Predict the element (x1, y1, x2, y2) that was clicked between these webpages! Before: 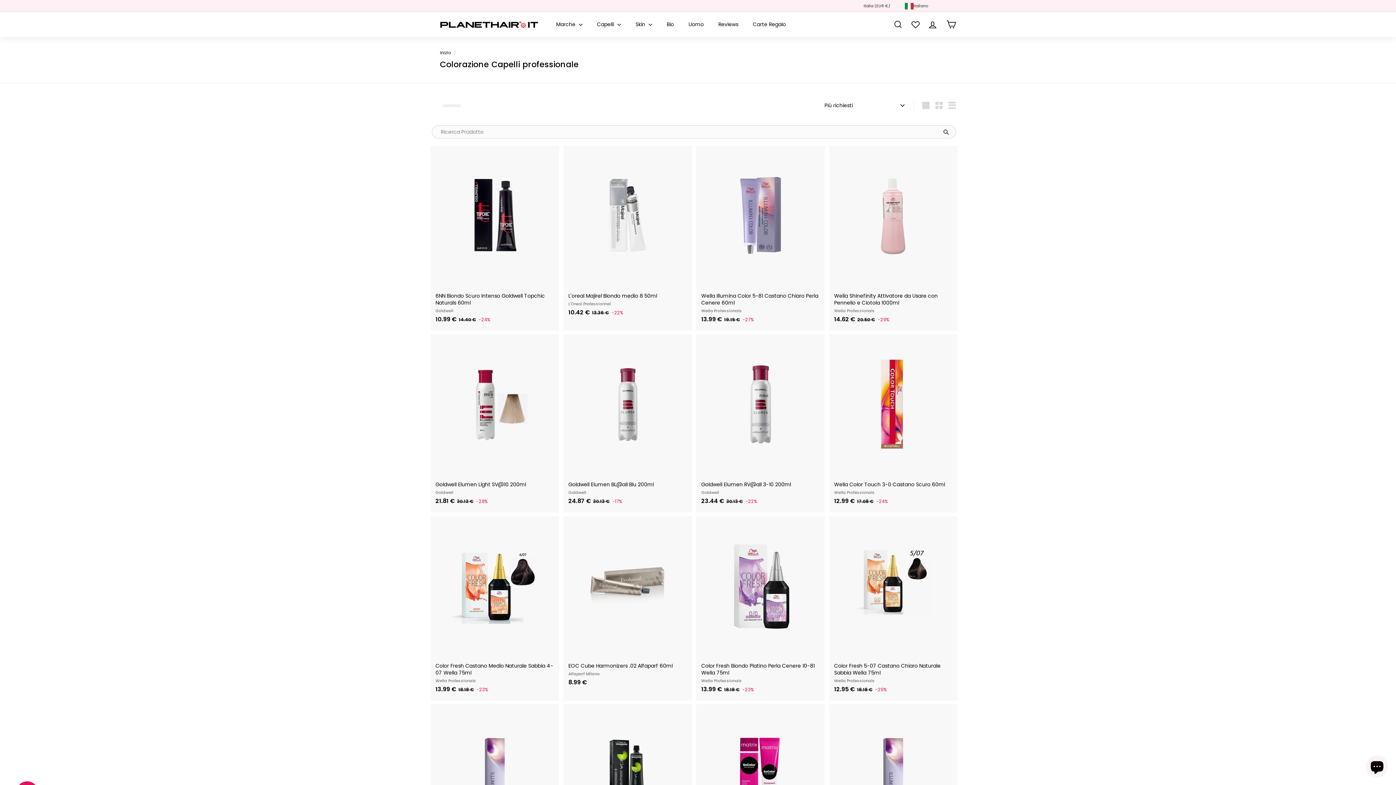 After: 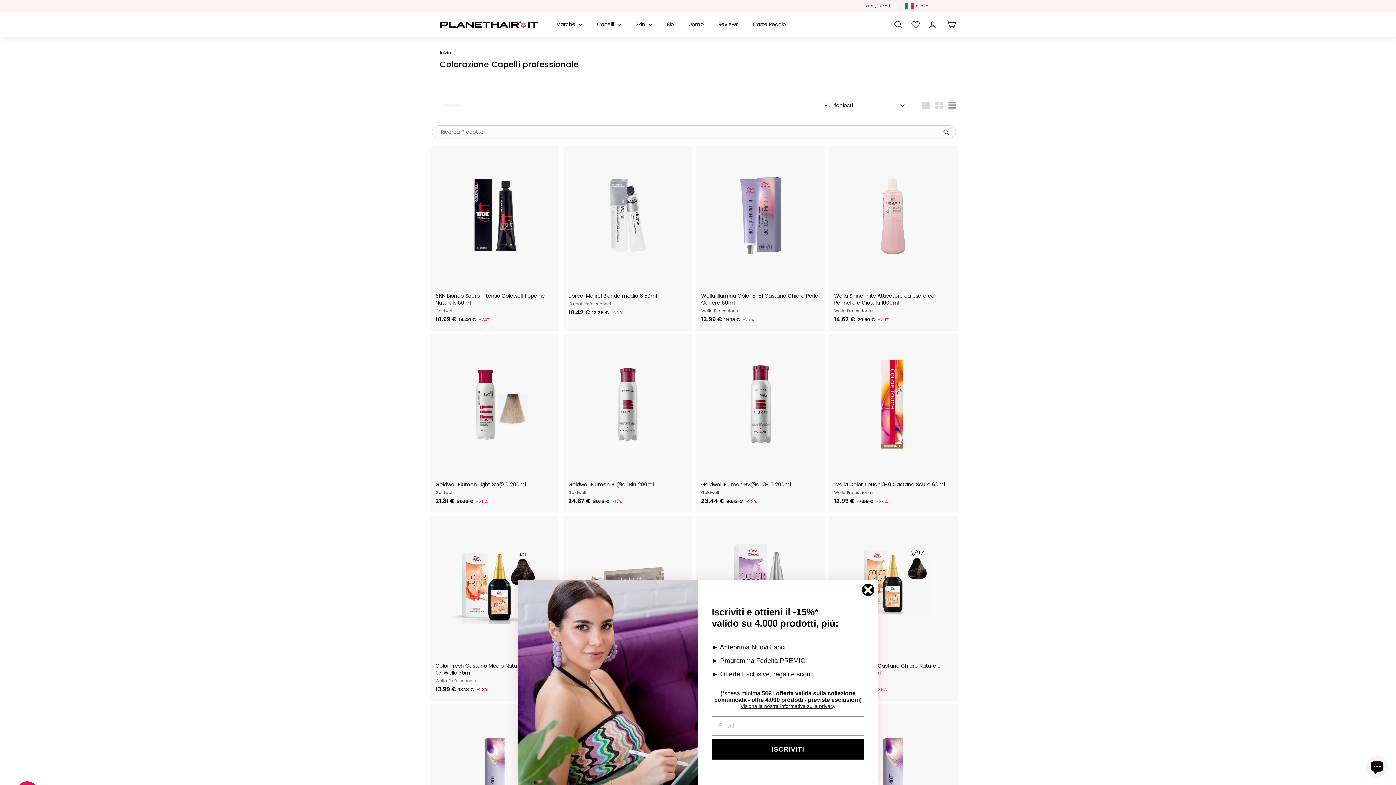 Action: label: Elenco bbox: (945, 98, 958, 112)